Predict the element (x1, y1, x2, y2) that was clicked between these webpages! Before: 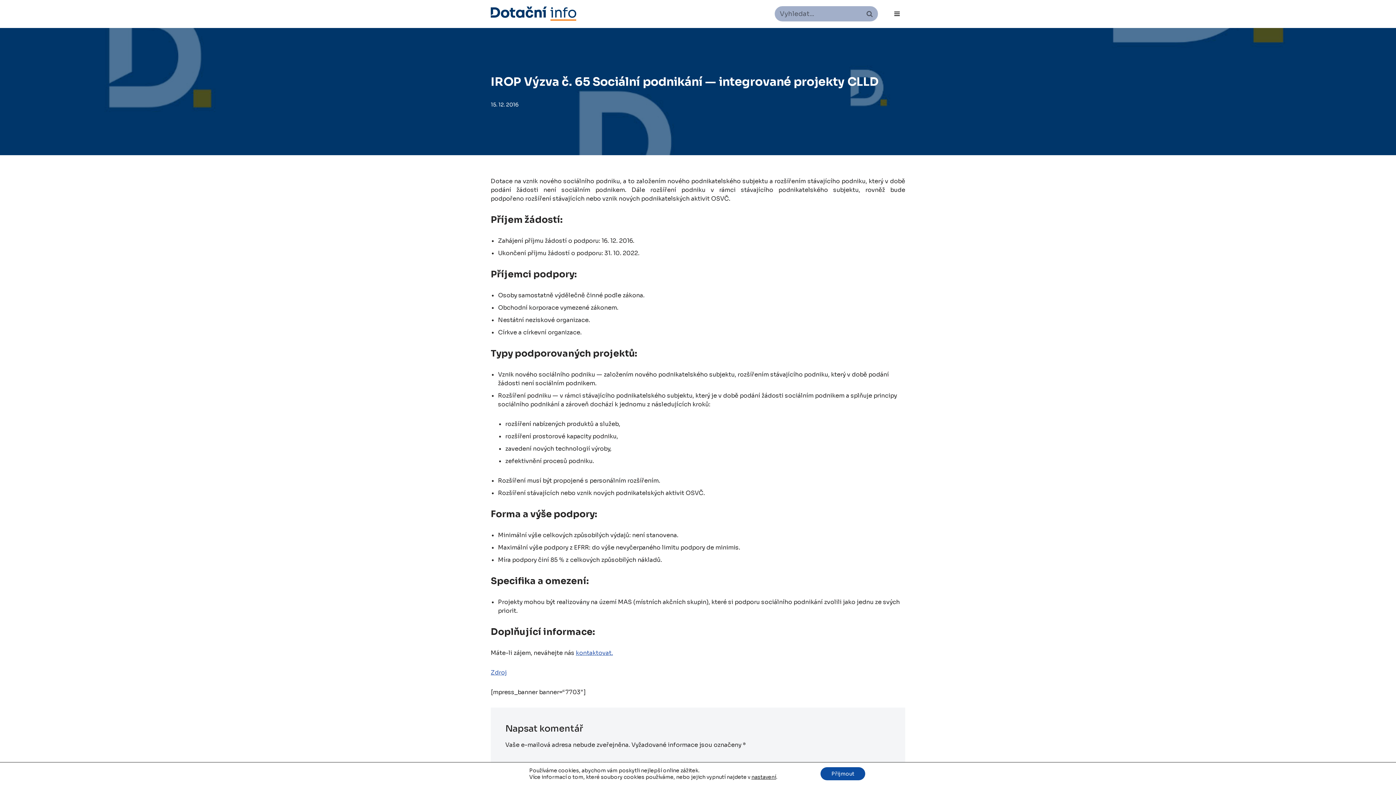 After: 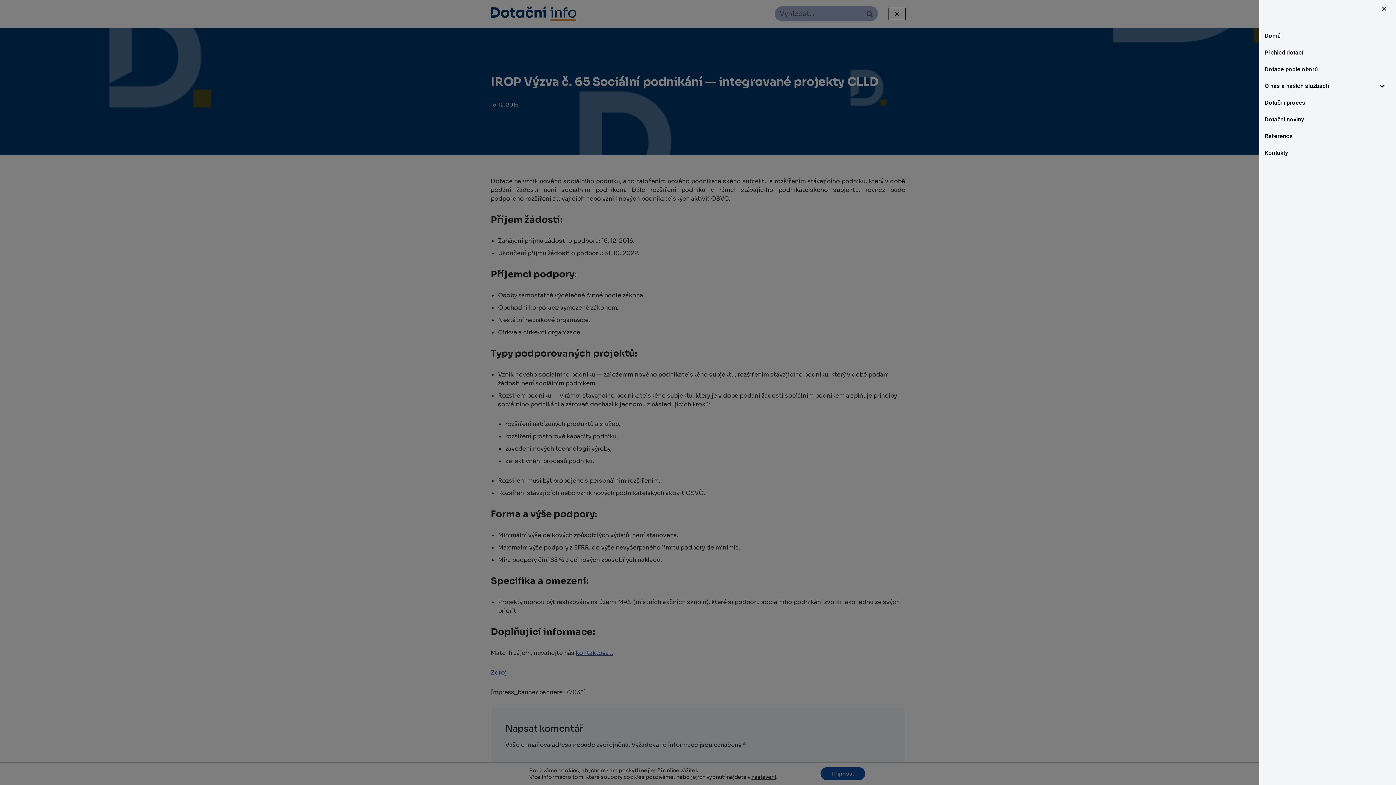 Action: bbox: (889, 7, 905, 19) label: Navigační menu 